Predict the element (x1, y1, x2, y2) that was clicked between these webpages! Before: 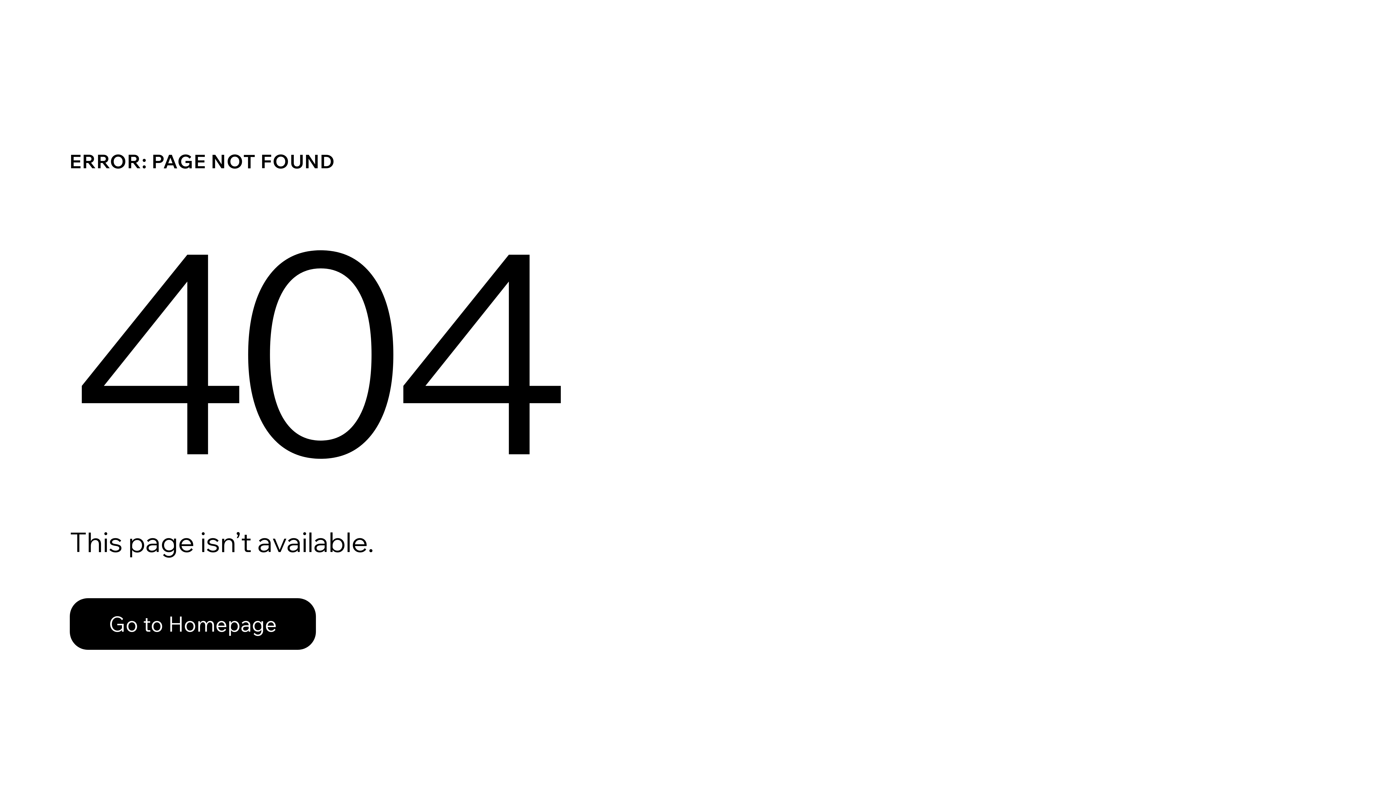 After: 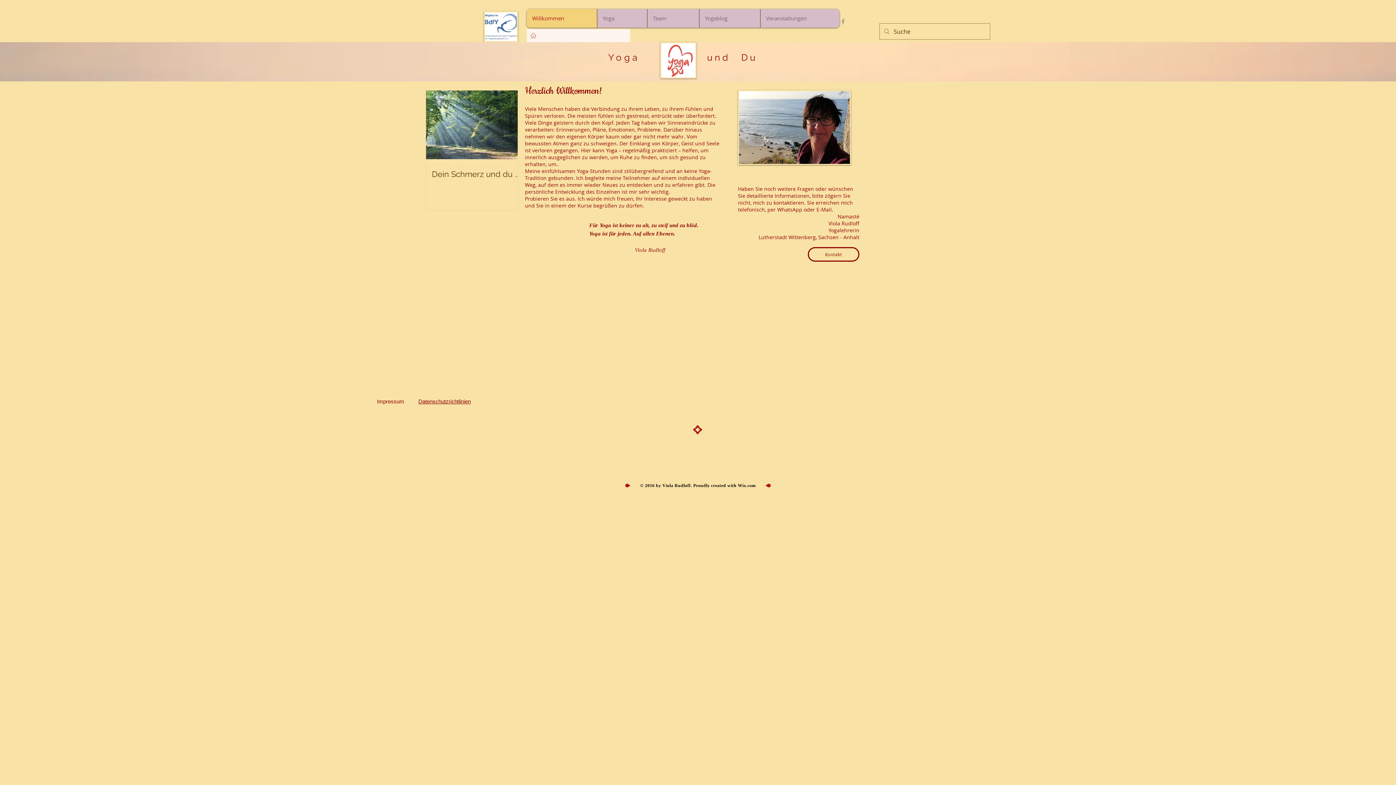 Action: bbox: (69, 598, 316, 650) label: Go to Homepage